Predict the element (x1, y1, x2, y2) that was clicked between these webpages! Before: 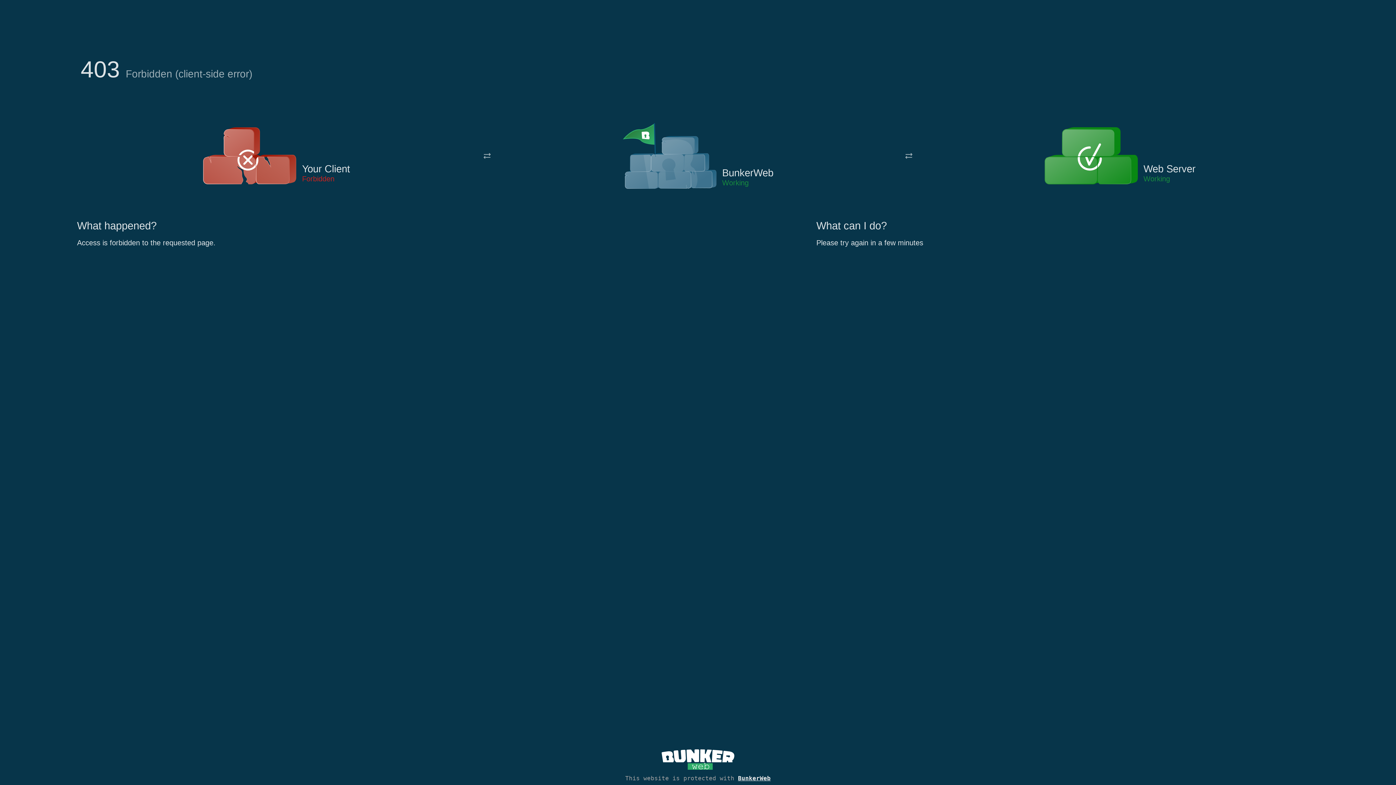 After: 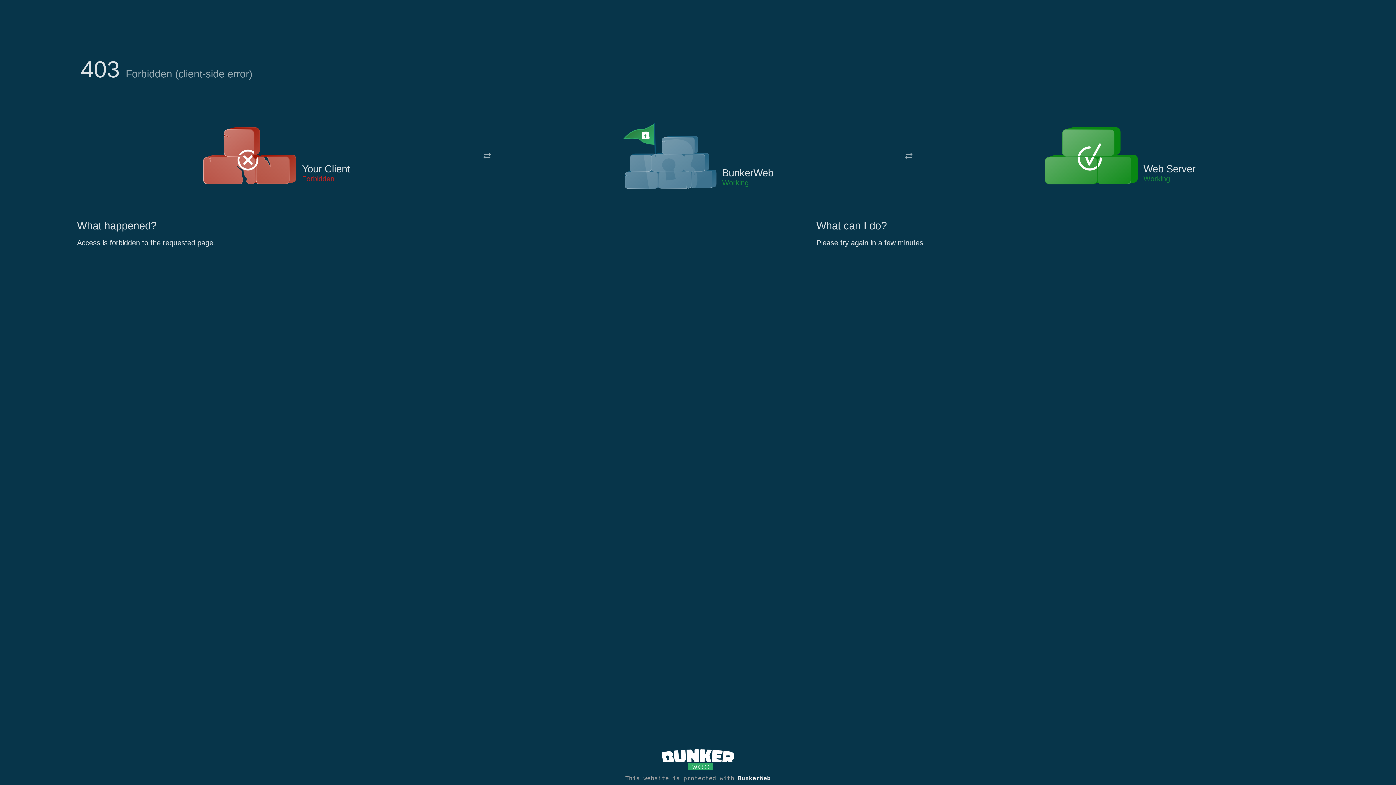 Action: bbox: (622, 122, 717, 191)